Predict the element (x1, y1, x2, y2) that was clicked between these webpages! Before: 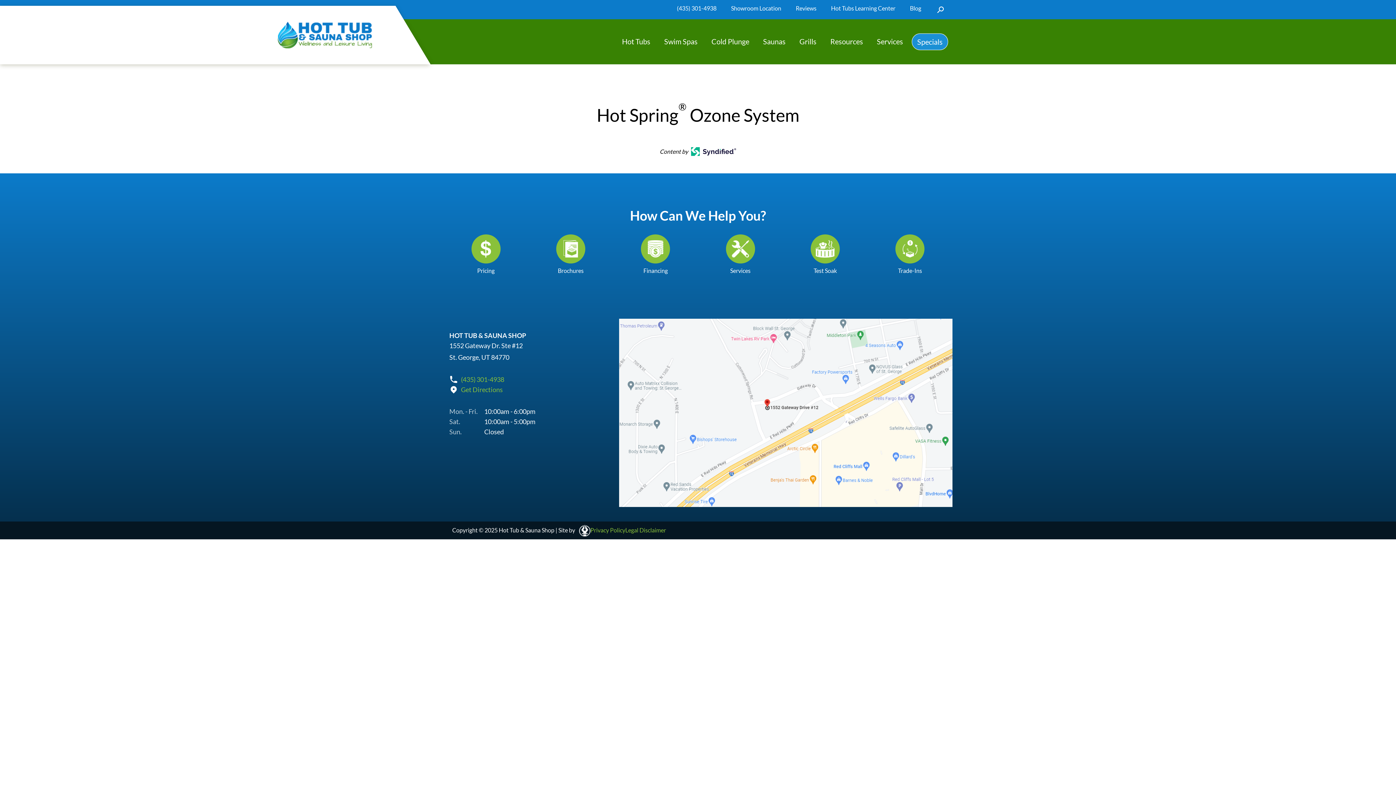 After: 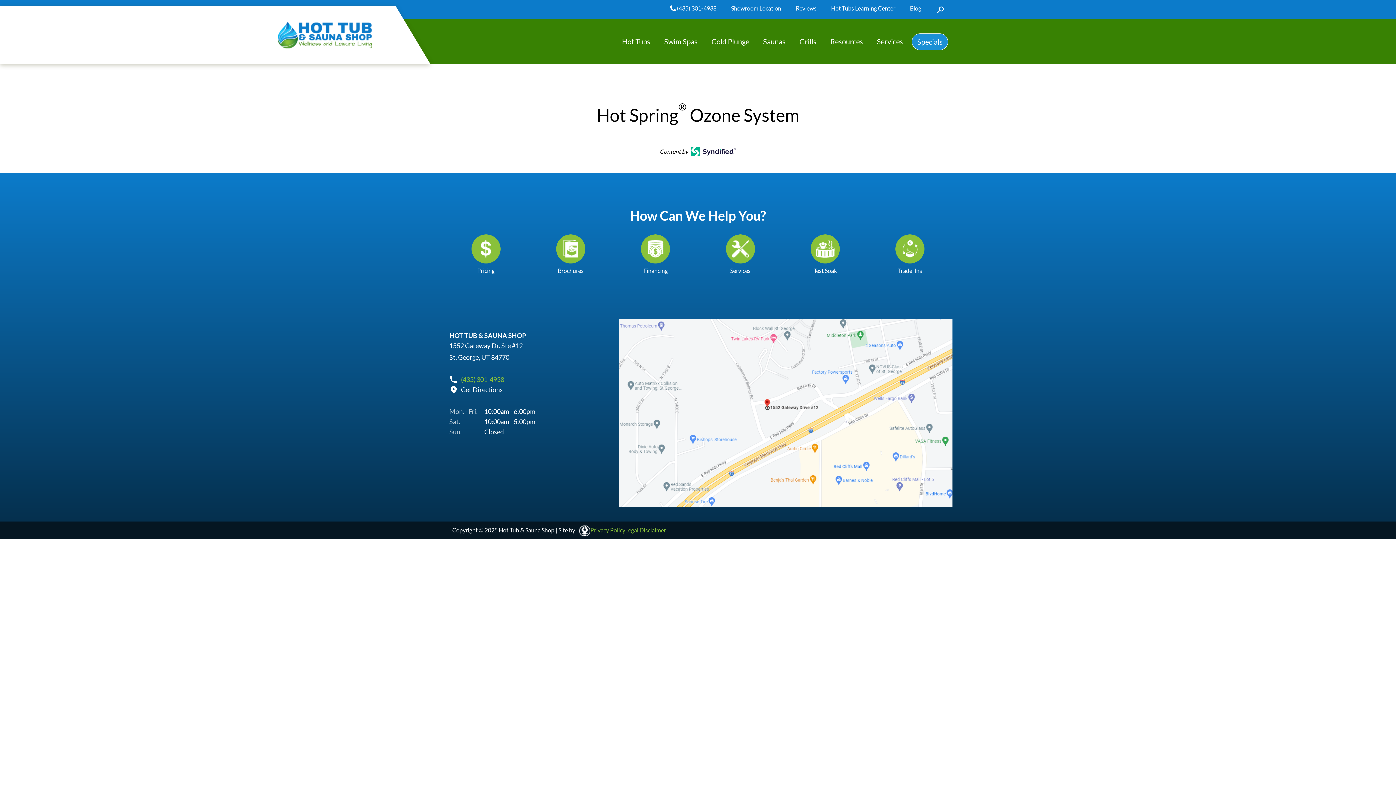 Action: label: Get Directions bbox: (461, 384, 502, 394)